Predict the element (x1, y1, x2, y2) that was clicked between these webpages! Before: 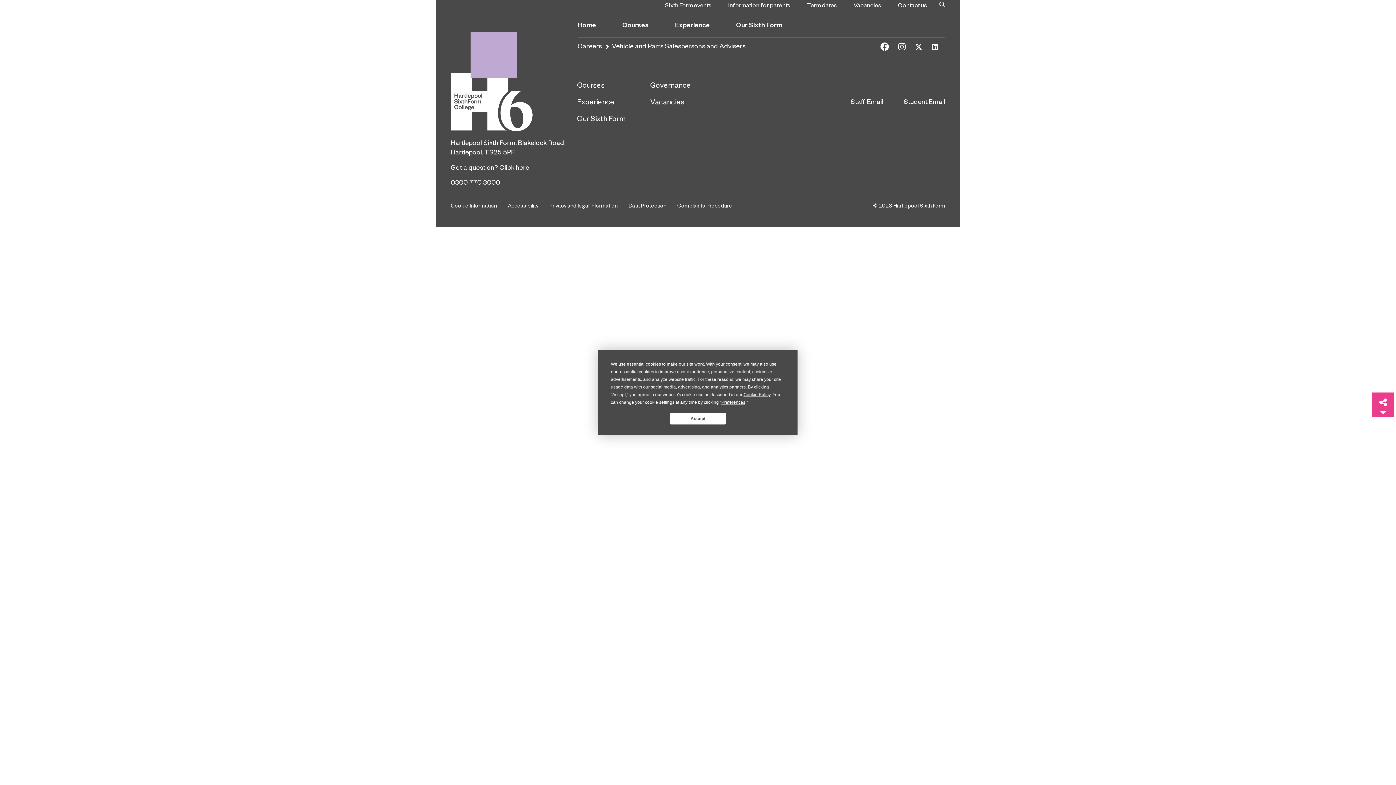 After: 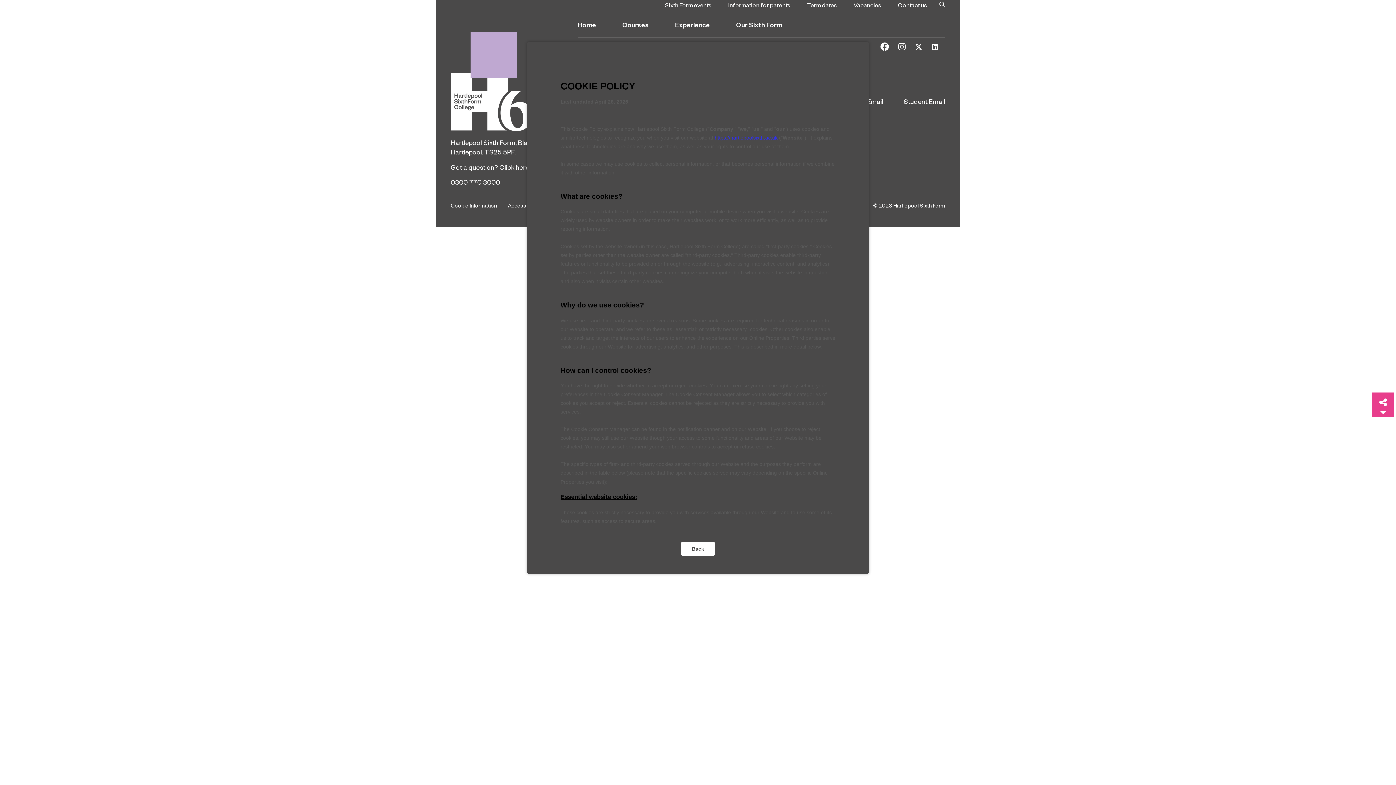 Action: bbox: (743, 392, 770, 397) label: Cookie Policy